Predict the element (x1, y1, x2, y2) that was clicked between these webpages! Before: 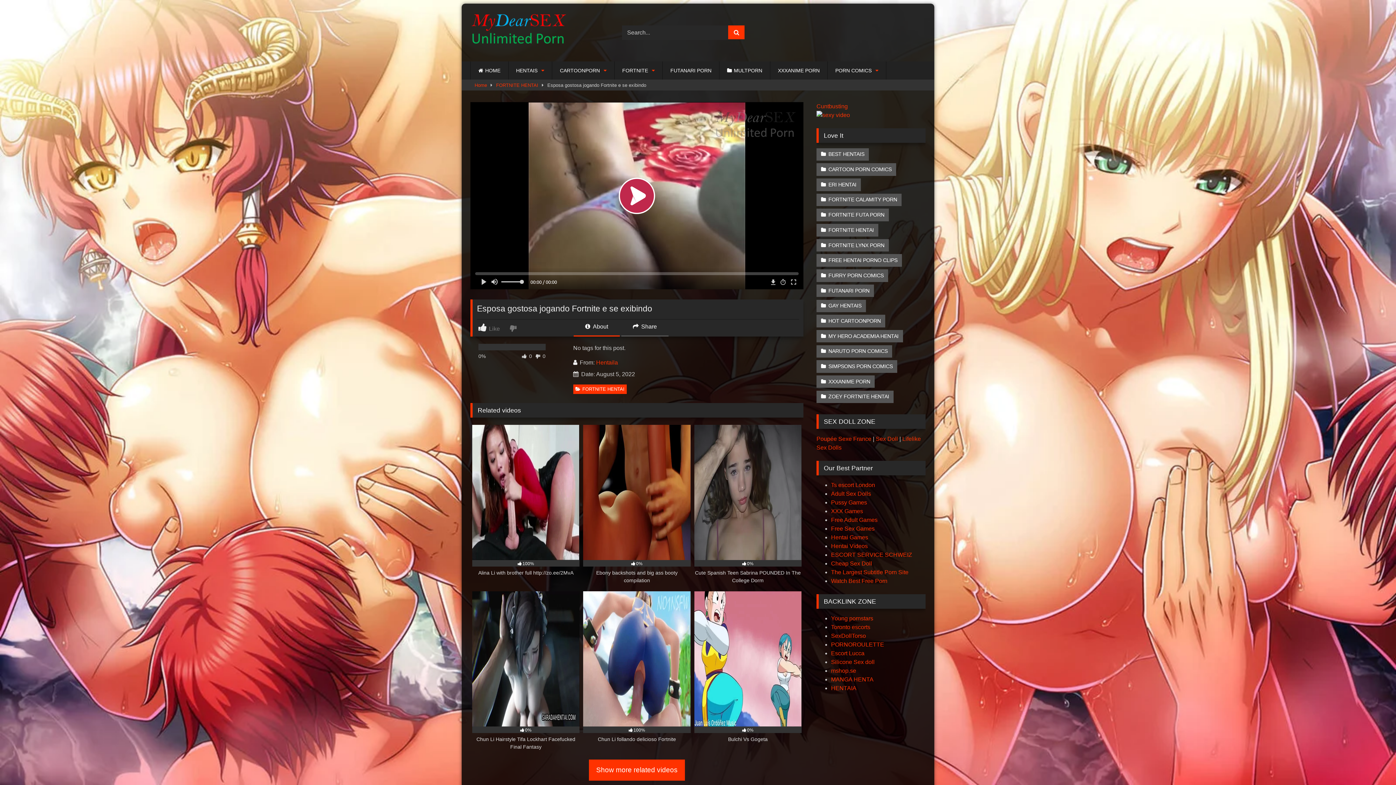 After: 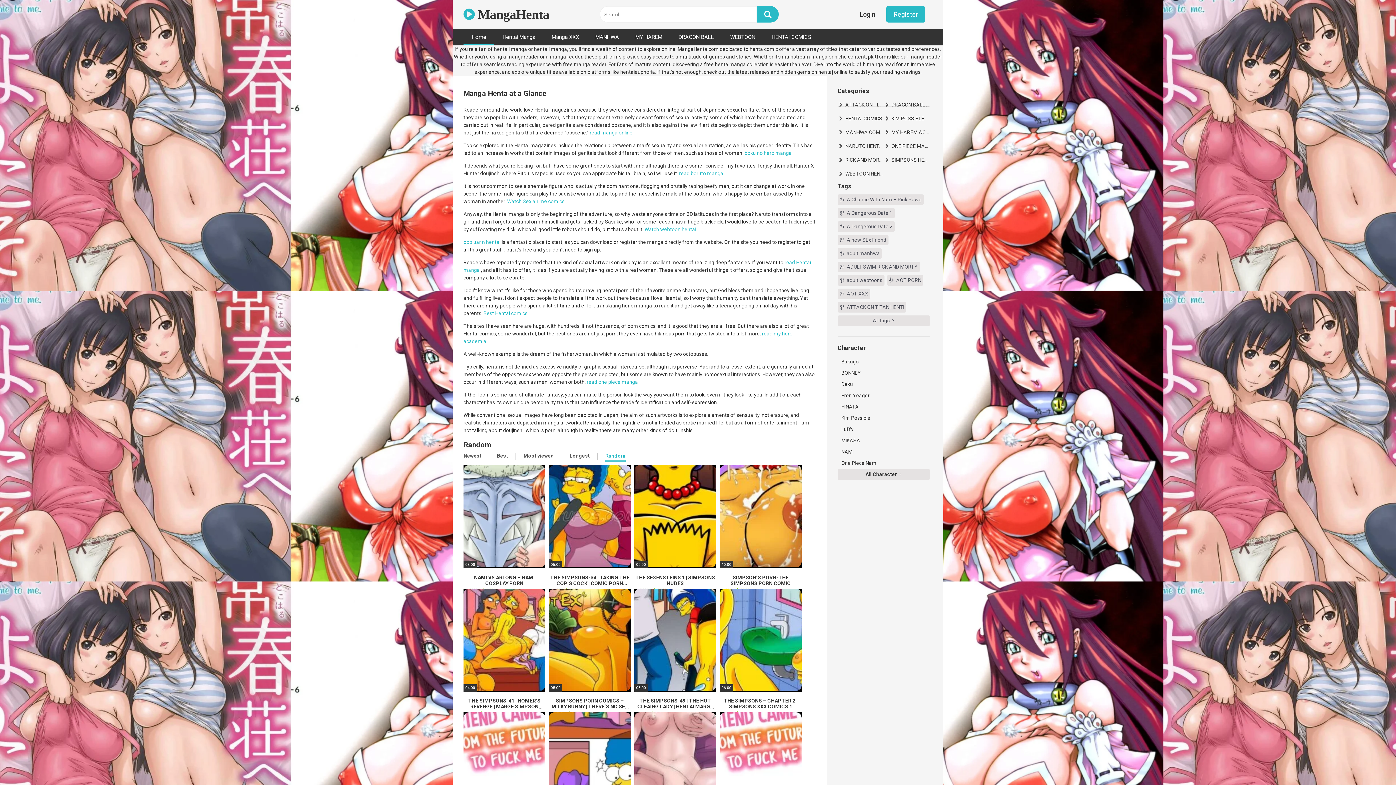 Action: bbox: (831, 676, 873, 682) label: MANGA HENTA